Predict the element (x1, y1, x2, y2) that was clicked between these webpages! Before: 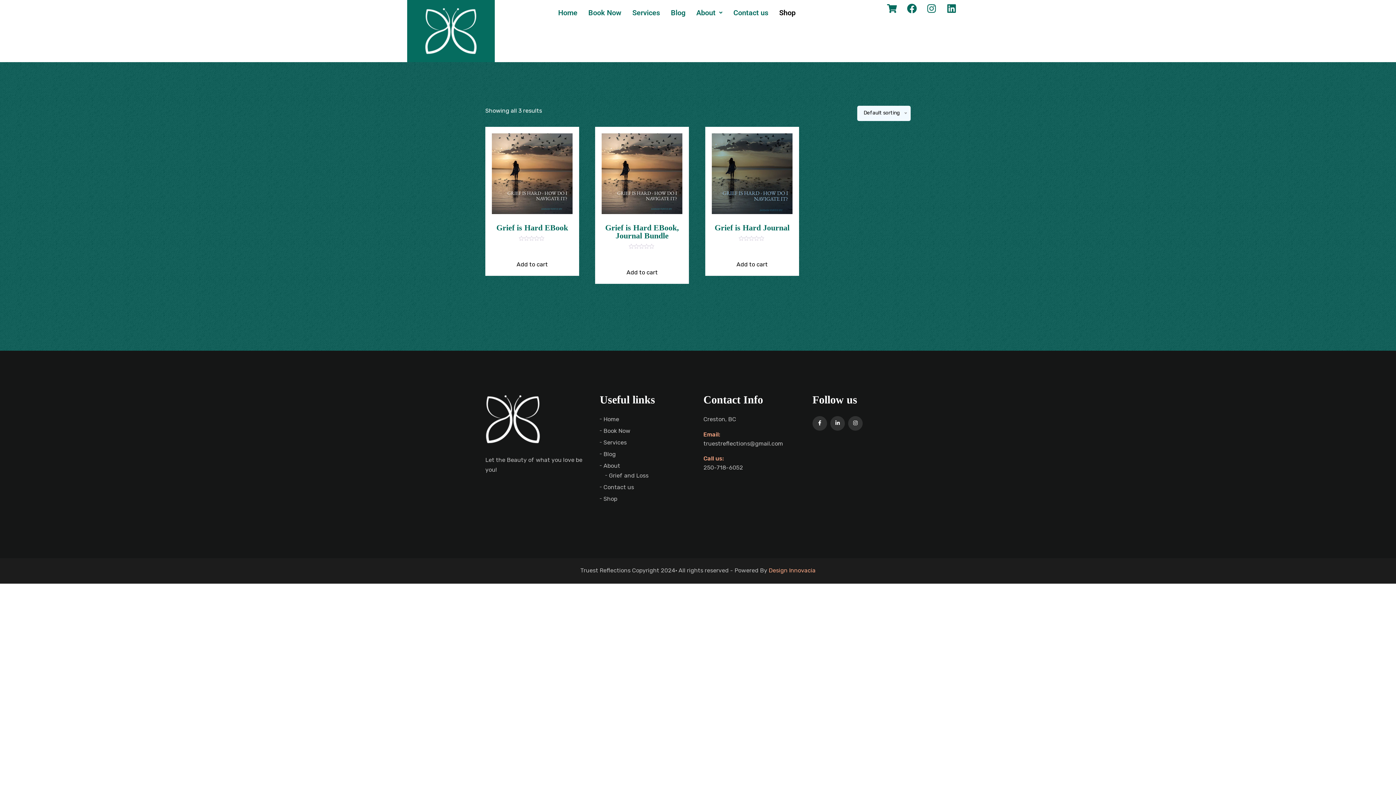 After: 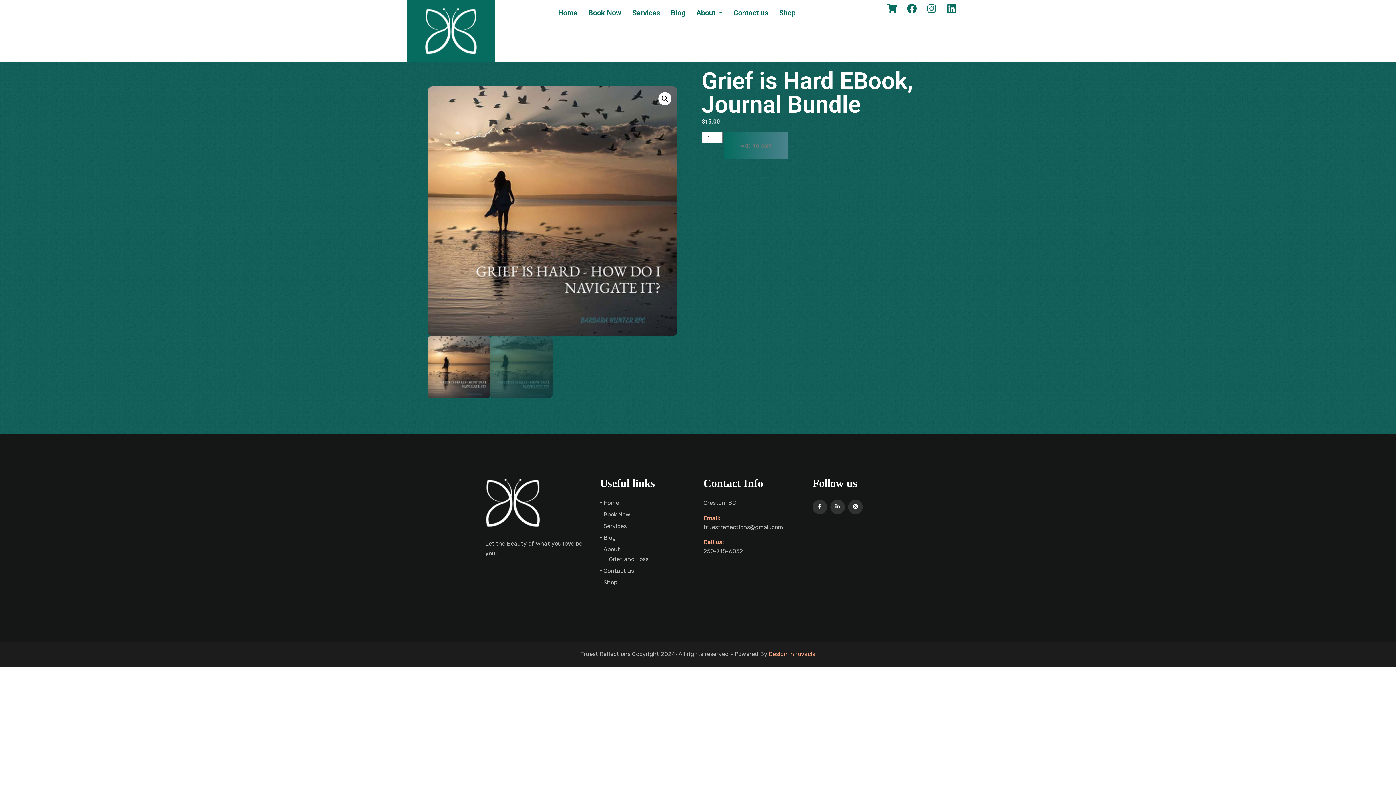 Action: label: Grief is Hard EBook, Journal Bundle
Rated
0
out of 5
$15.00 bbox: (601, 133, 682, 258)